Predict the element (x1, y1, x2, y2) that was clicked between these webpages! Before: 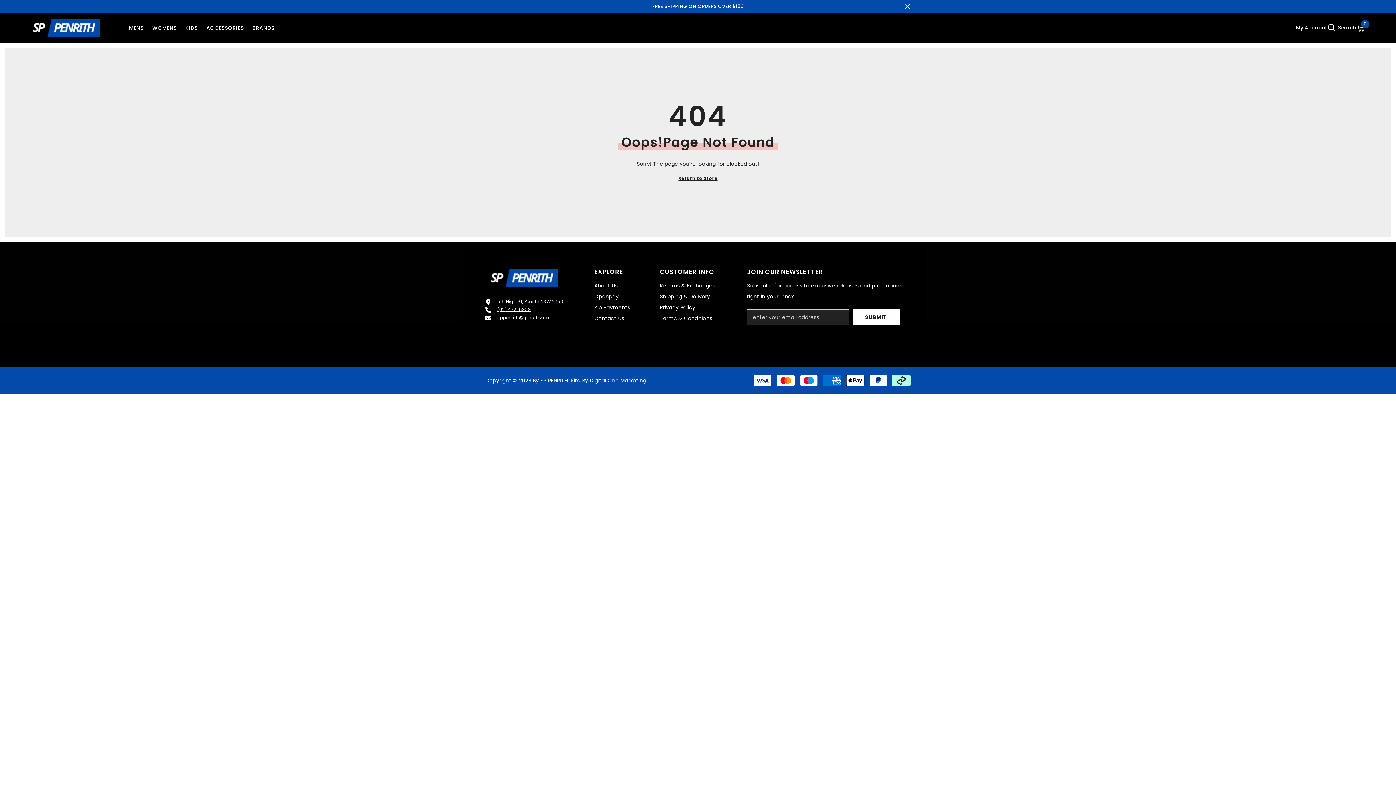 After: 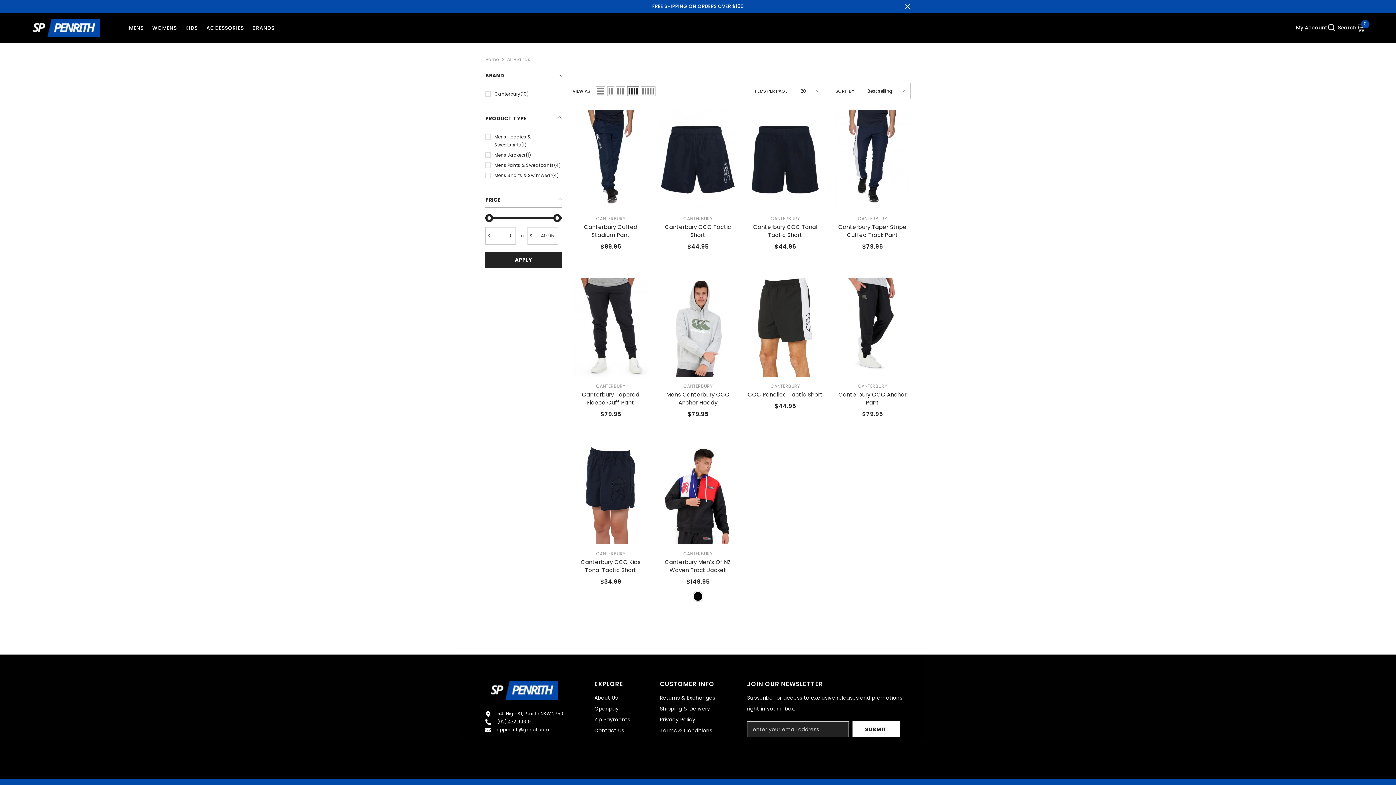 Action: bbox: (248, 24, 278, 41) label: BRANDS